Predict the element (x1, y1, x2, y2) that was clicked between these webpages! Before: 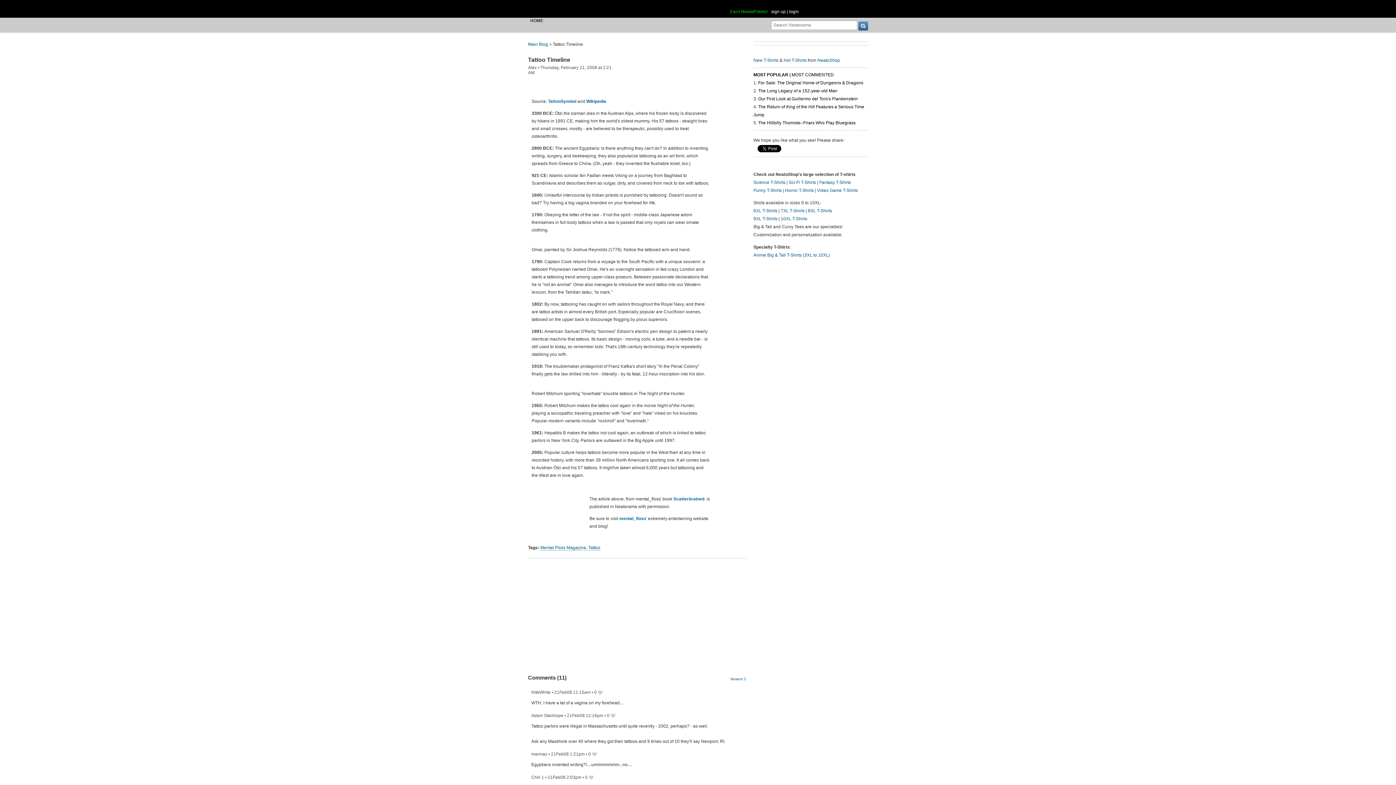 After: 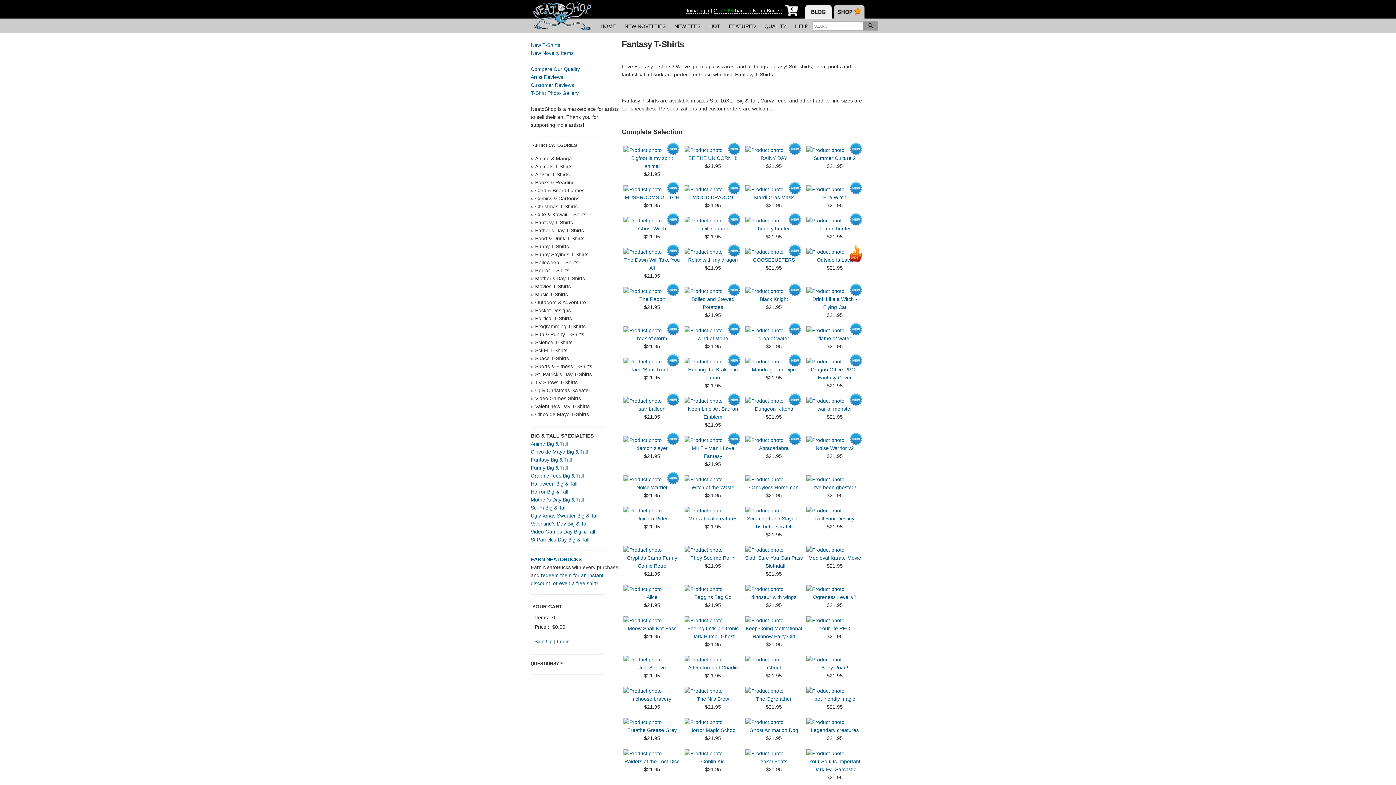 Action: bbox: (819, 179, 851, 185) label: Fantasy T-Shirts